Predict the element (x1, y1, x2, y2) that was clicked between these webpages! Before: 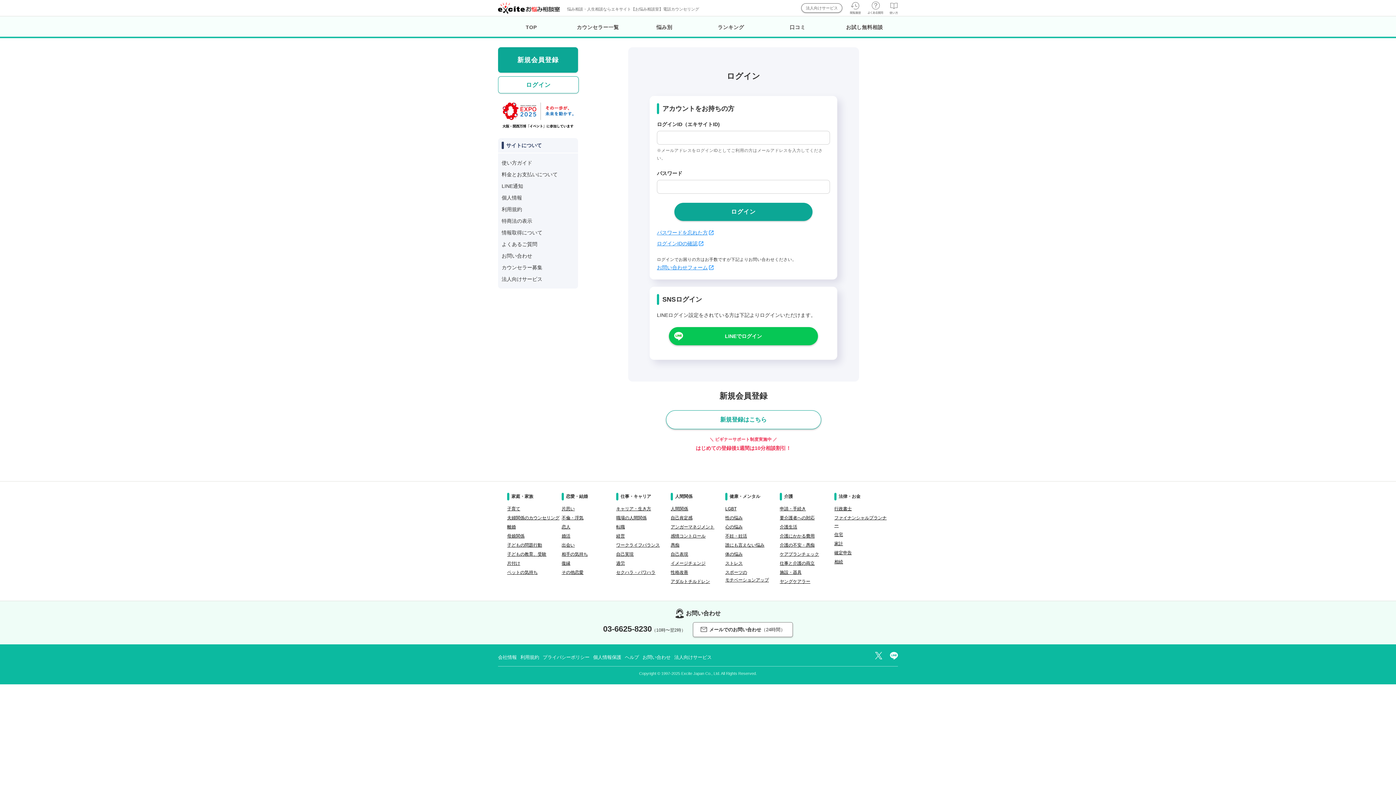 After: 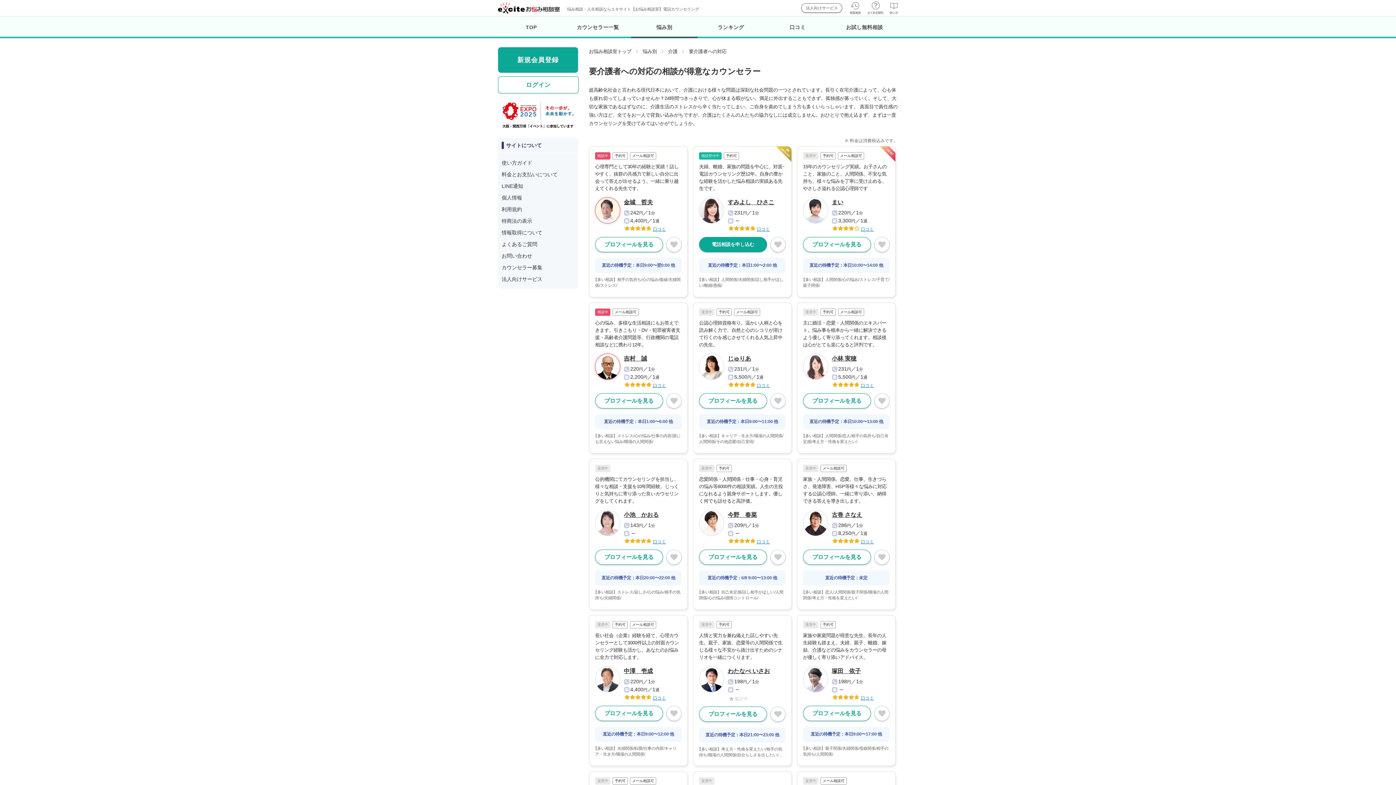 Action: label: 要介護者への対応 bbox: (780, 515, 814, 520)